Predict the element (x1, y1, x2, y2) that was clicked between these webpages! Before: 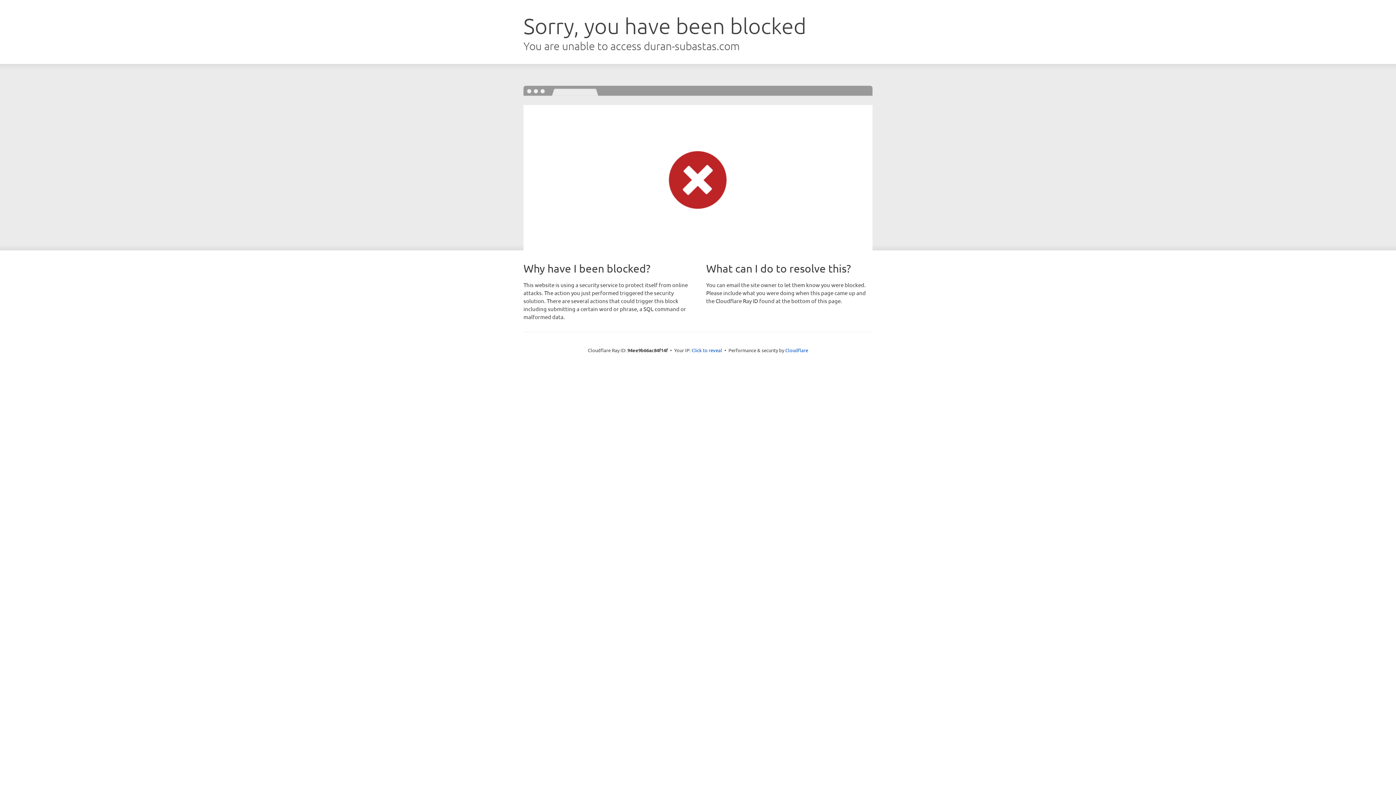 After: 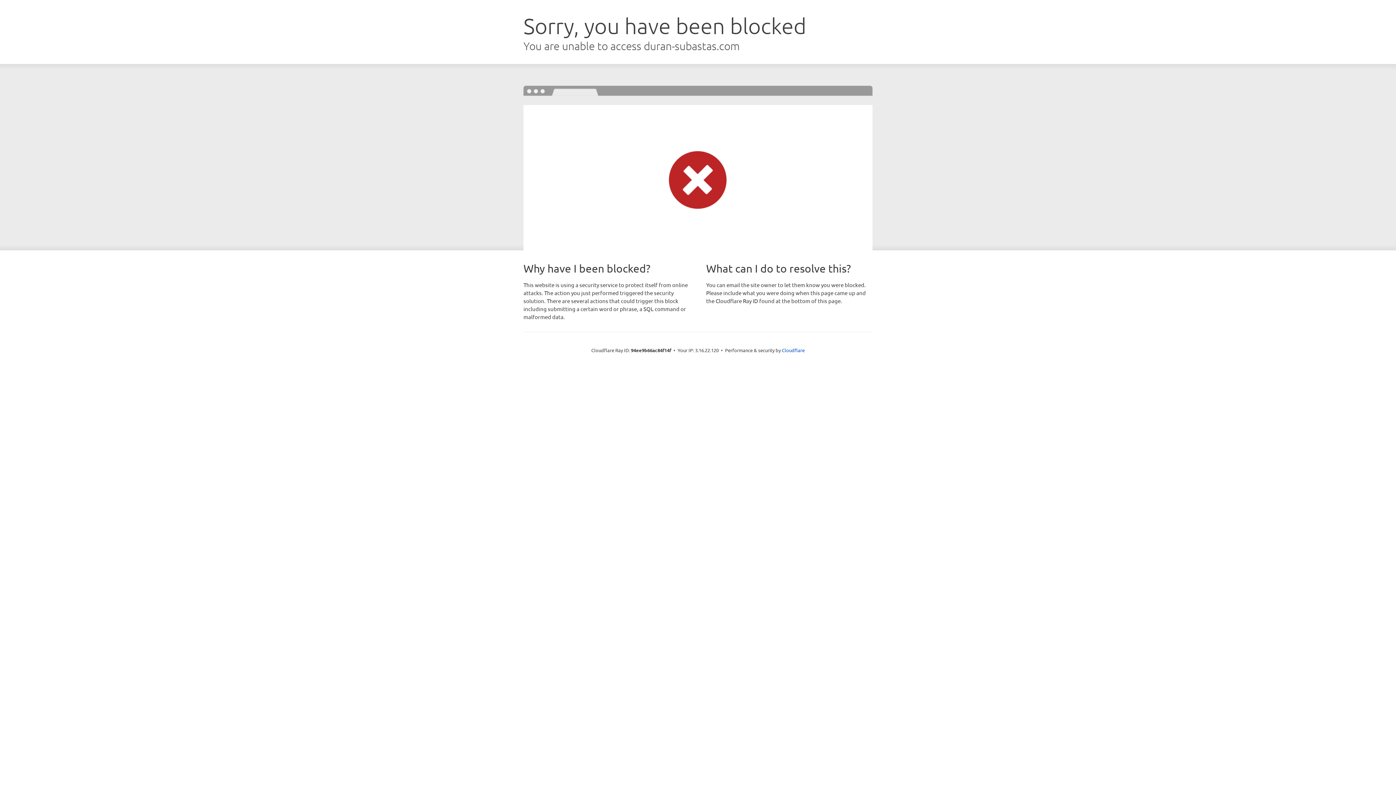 Action: bbox: (691, 346, 722, 353) label: Click to reveal